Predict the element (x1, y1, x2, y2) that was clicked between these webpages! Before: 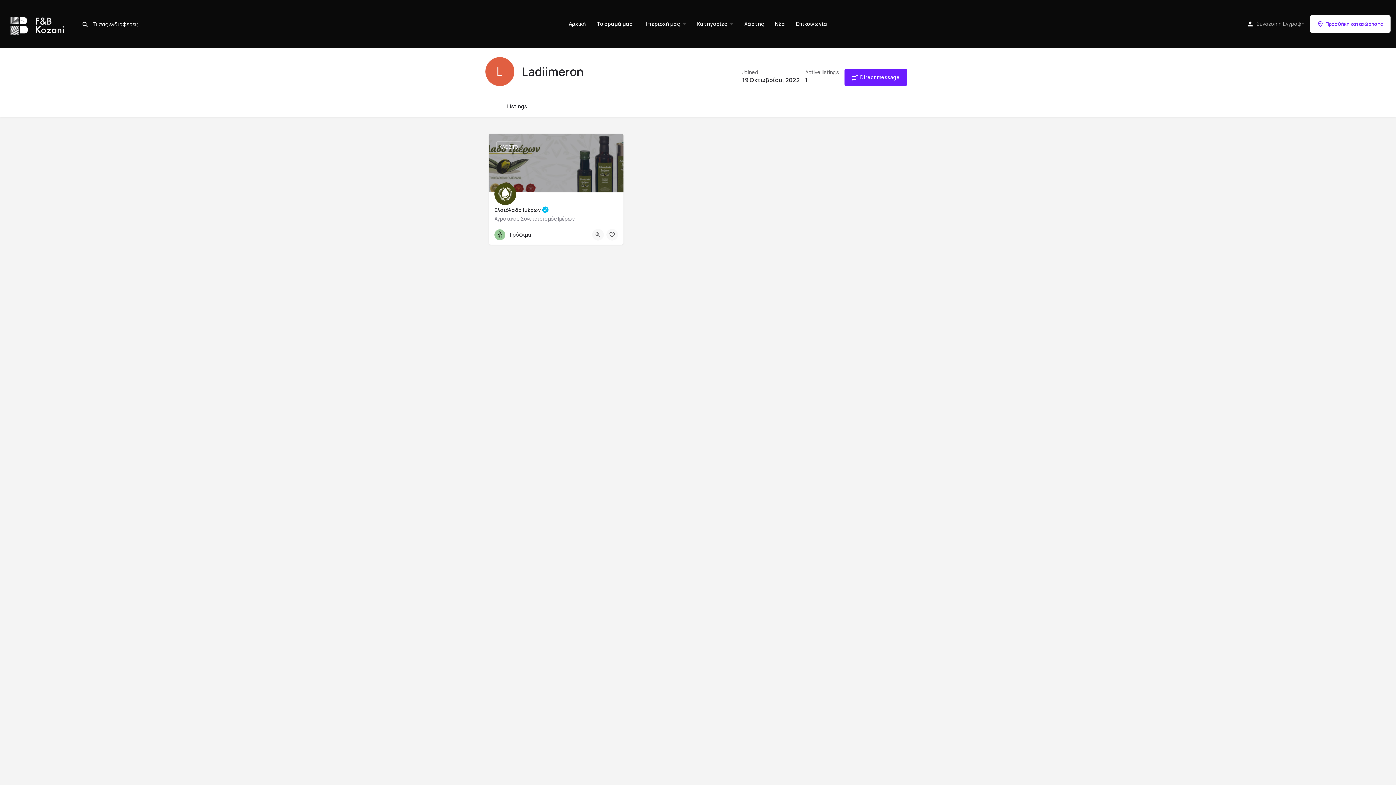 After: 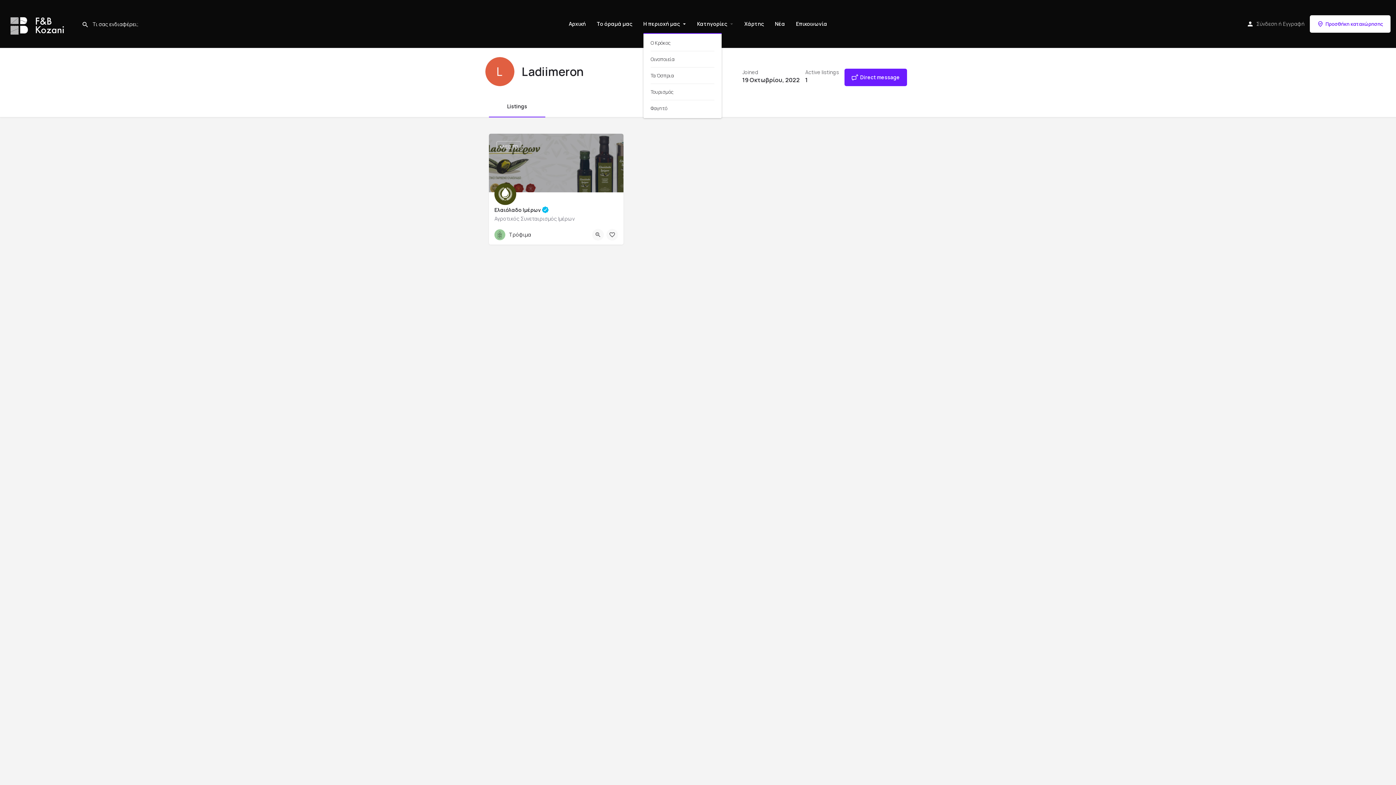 Action: bbox: (643, 20, 680, 27) label: Η περιοχή μας